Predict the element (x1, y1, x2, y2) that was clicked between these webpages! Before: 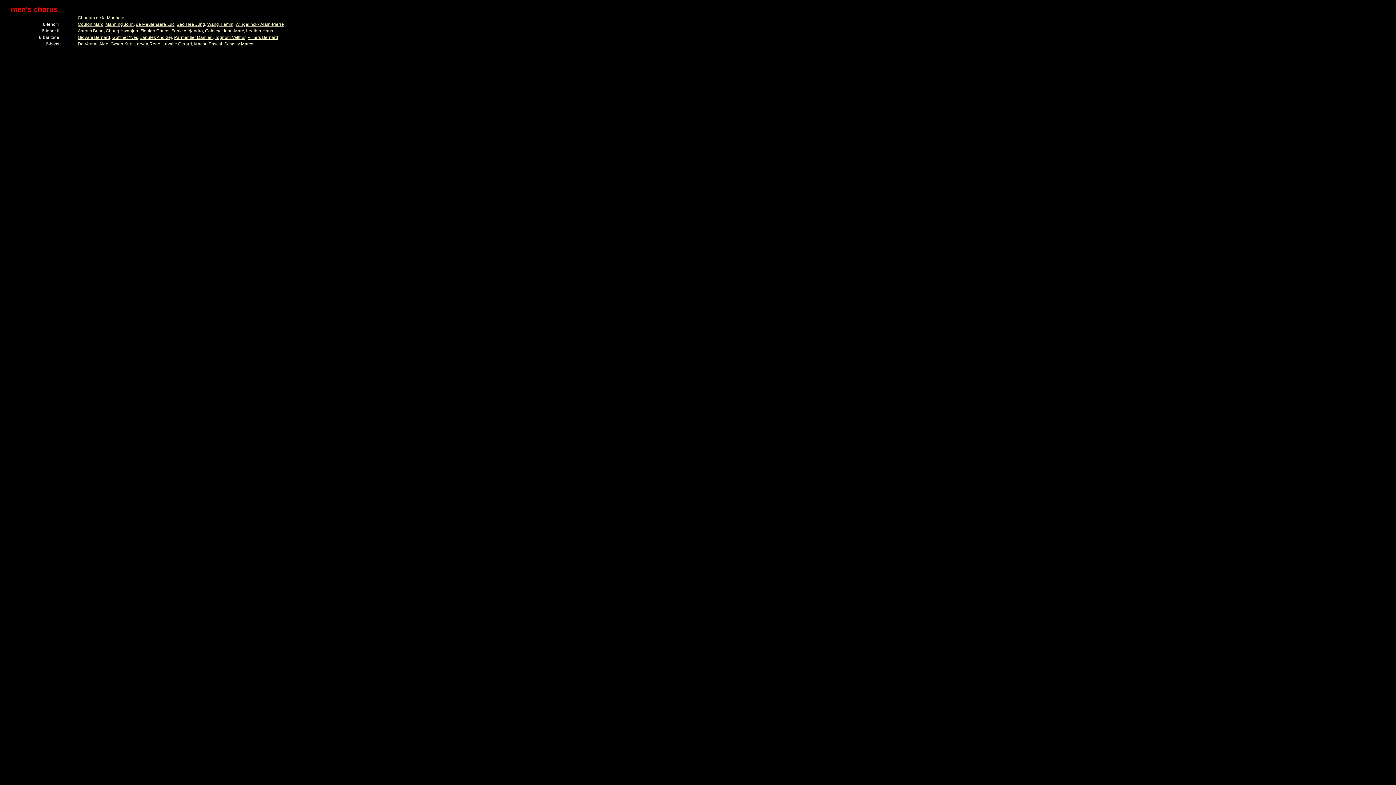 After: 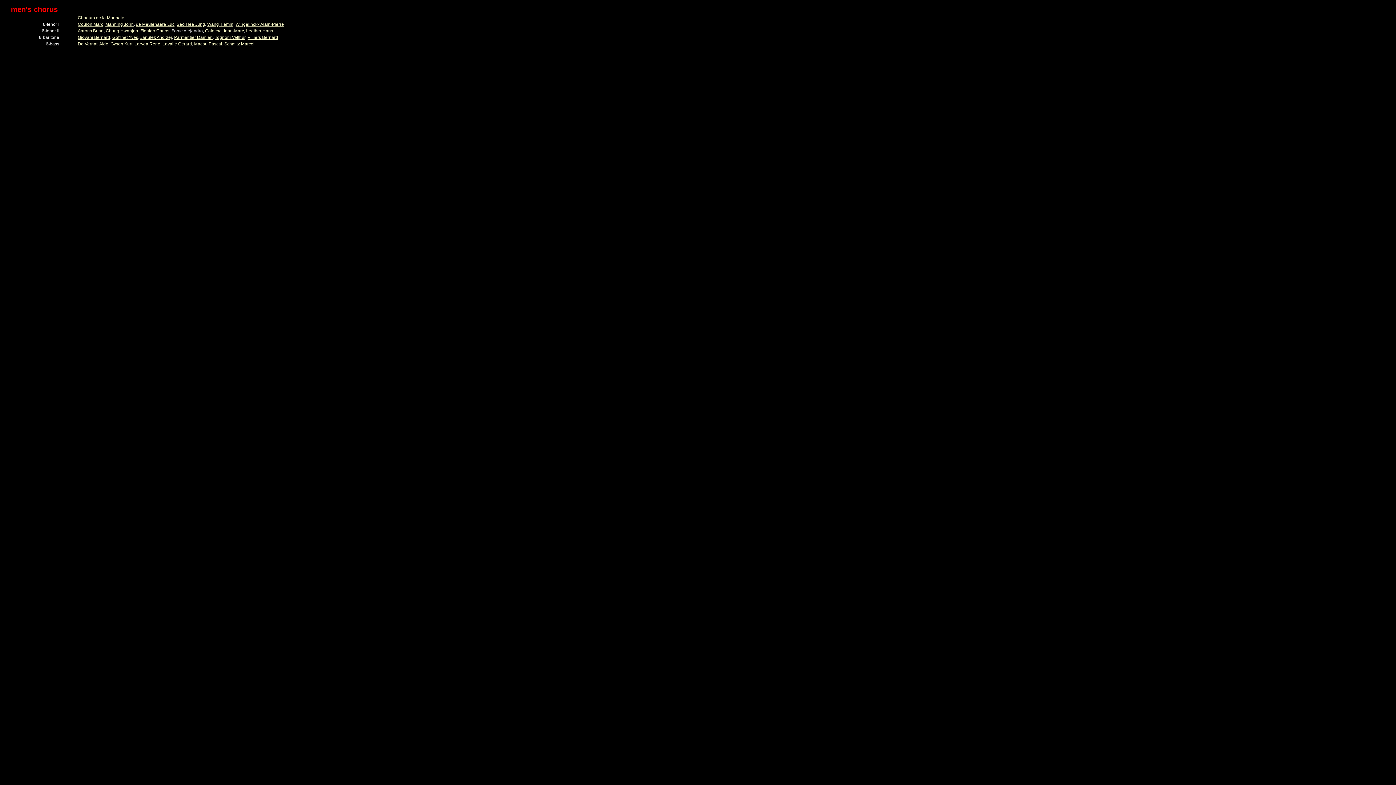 Action: label: Fonte Alejandro bbox: (171, 28, 202, 33)